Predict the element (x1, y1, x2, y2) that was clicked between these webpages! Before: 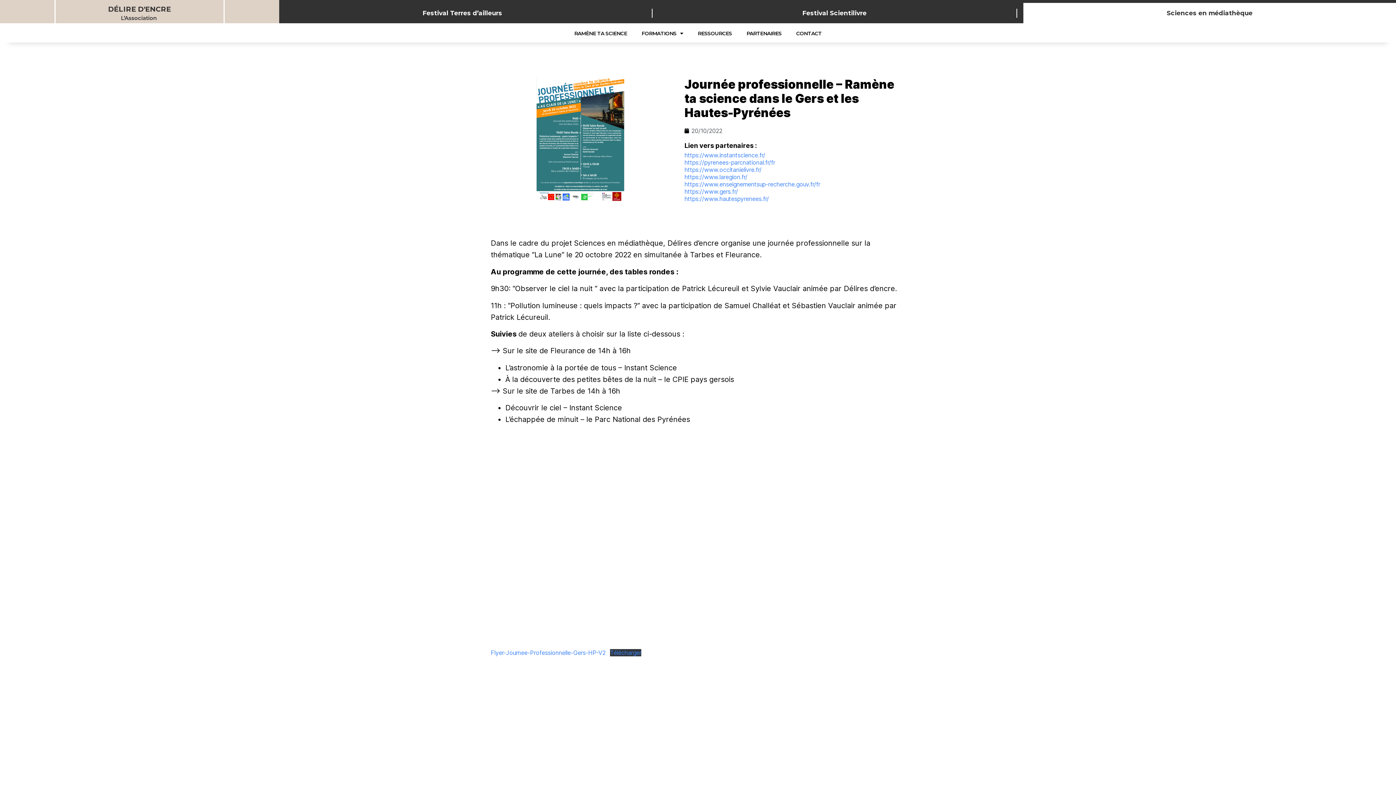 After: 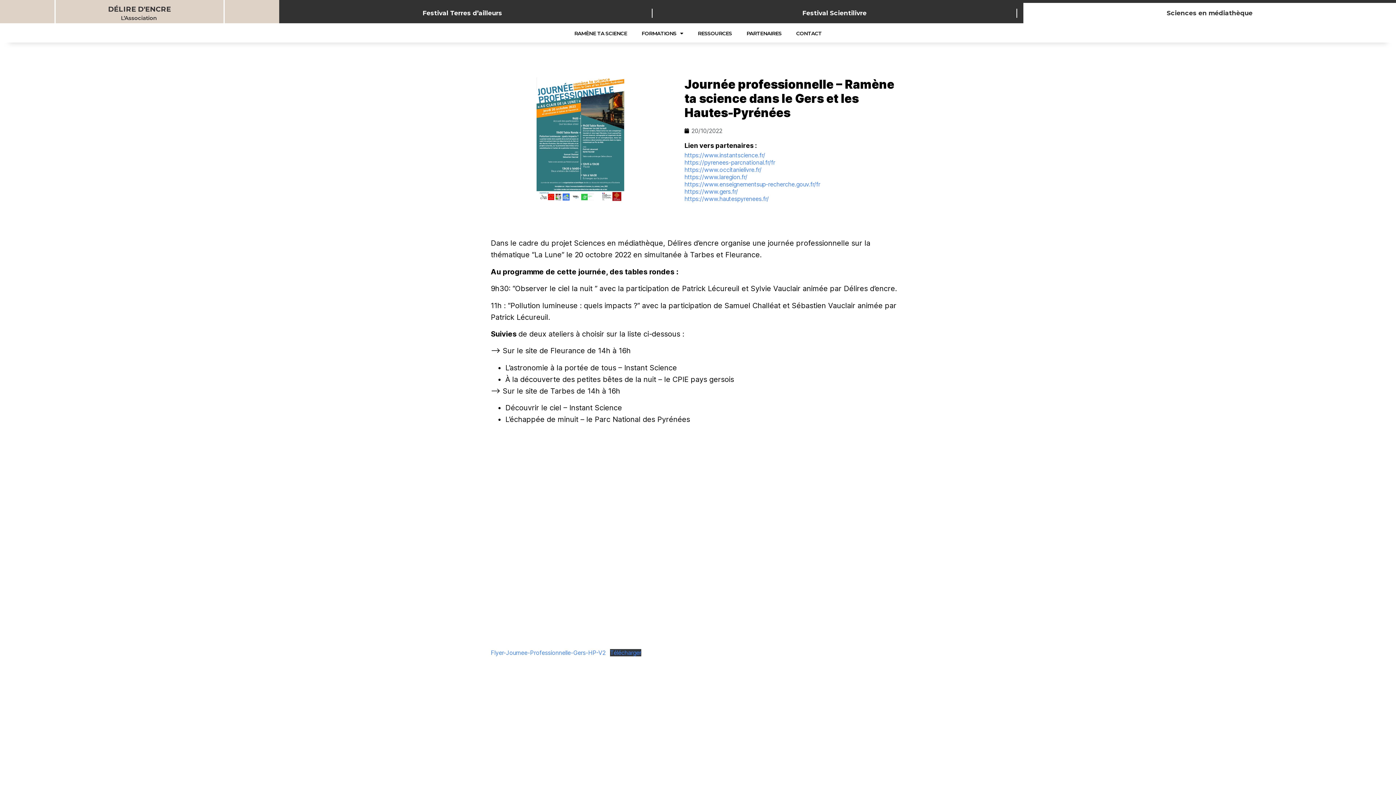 Action: bbox: (684, 173, 747, 180) label: https://www.laregion.fr/